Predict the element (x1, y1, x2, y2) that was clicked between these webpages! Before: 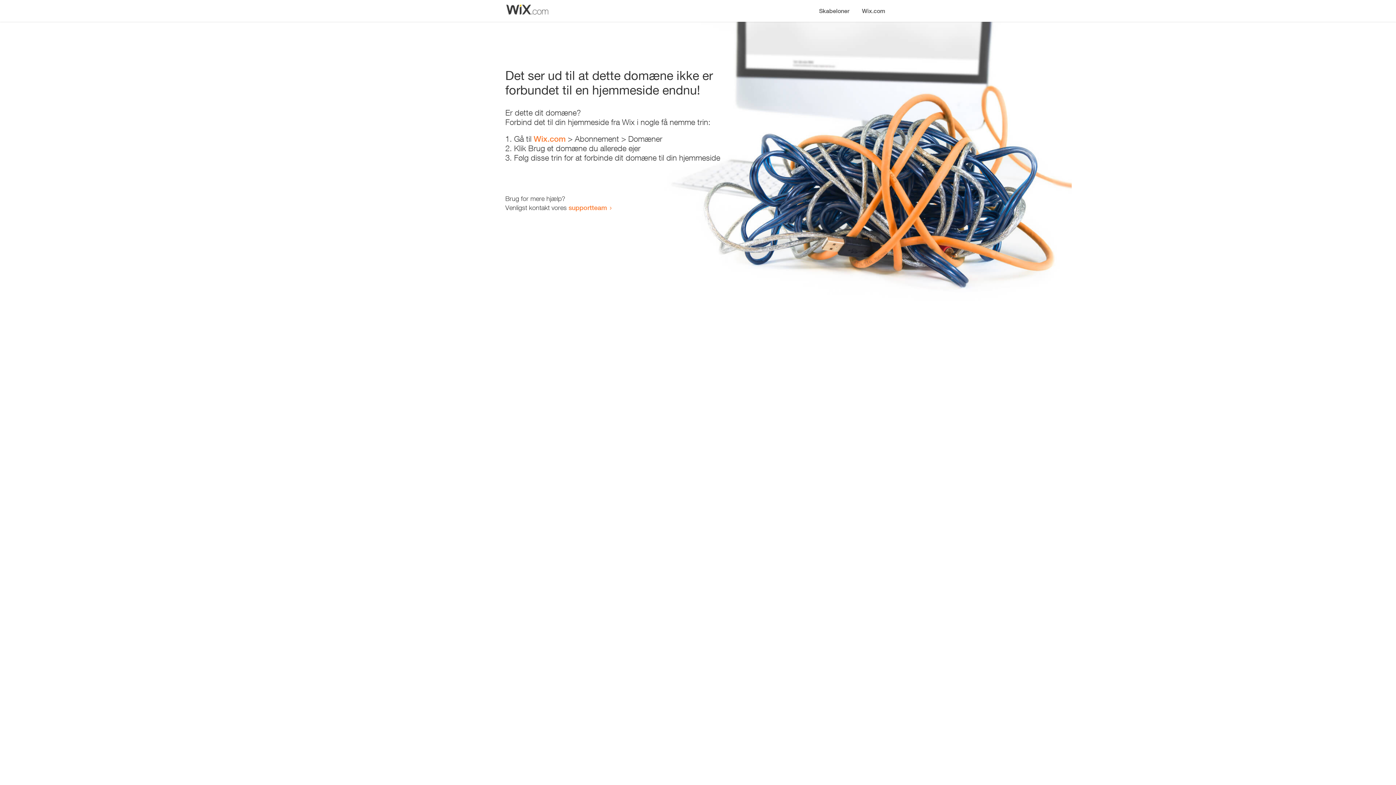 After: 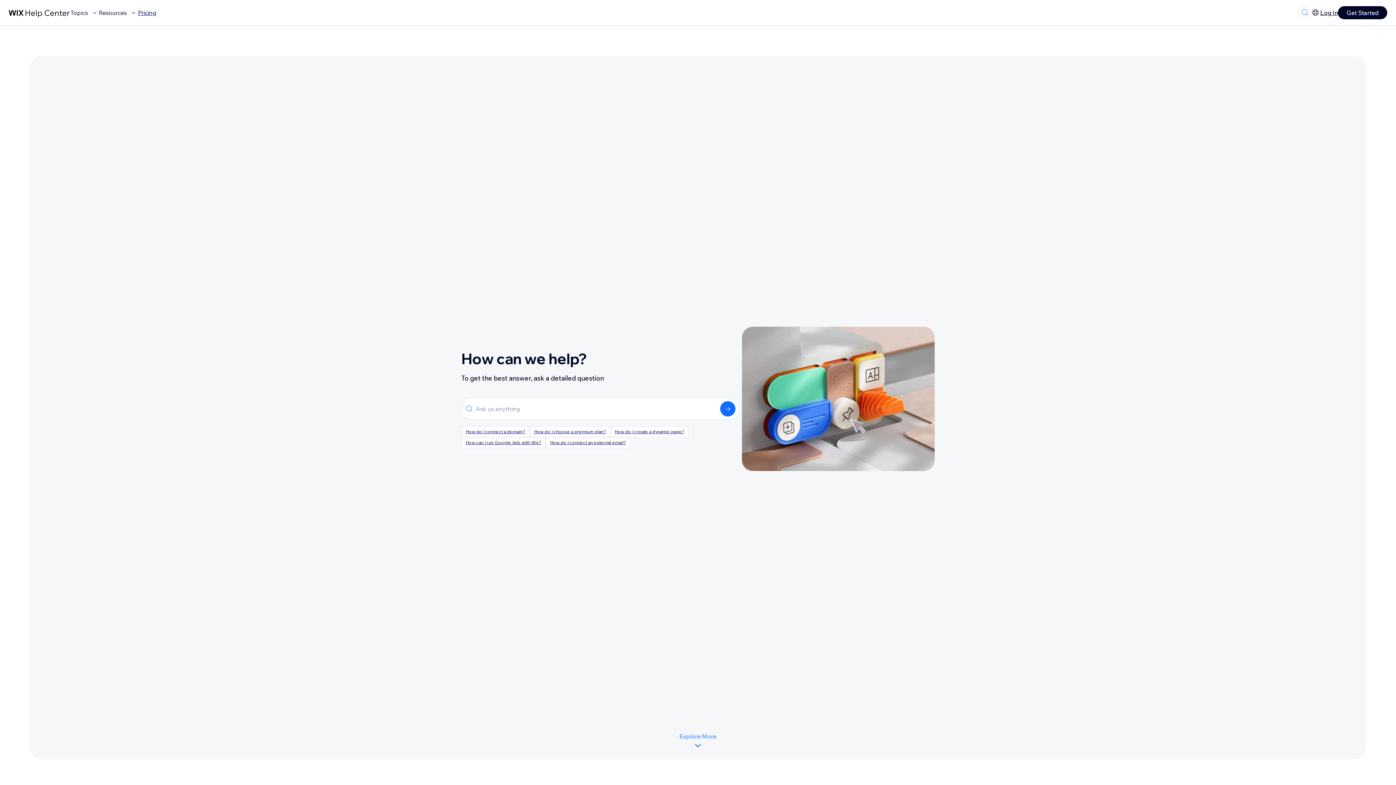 Action: label: supportteam bbox: (568, 203, 607, 211)